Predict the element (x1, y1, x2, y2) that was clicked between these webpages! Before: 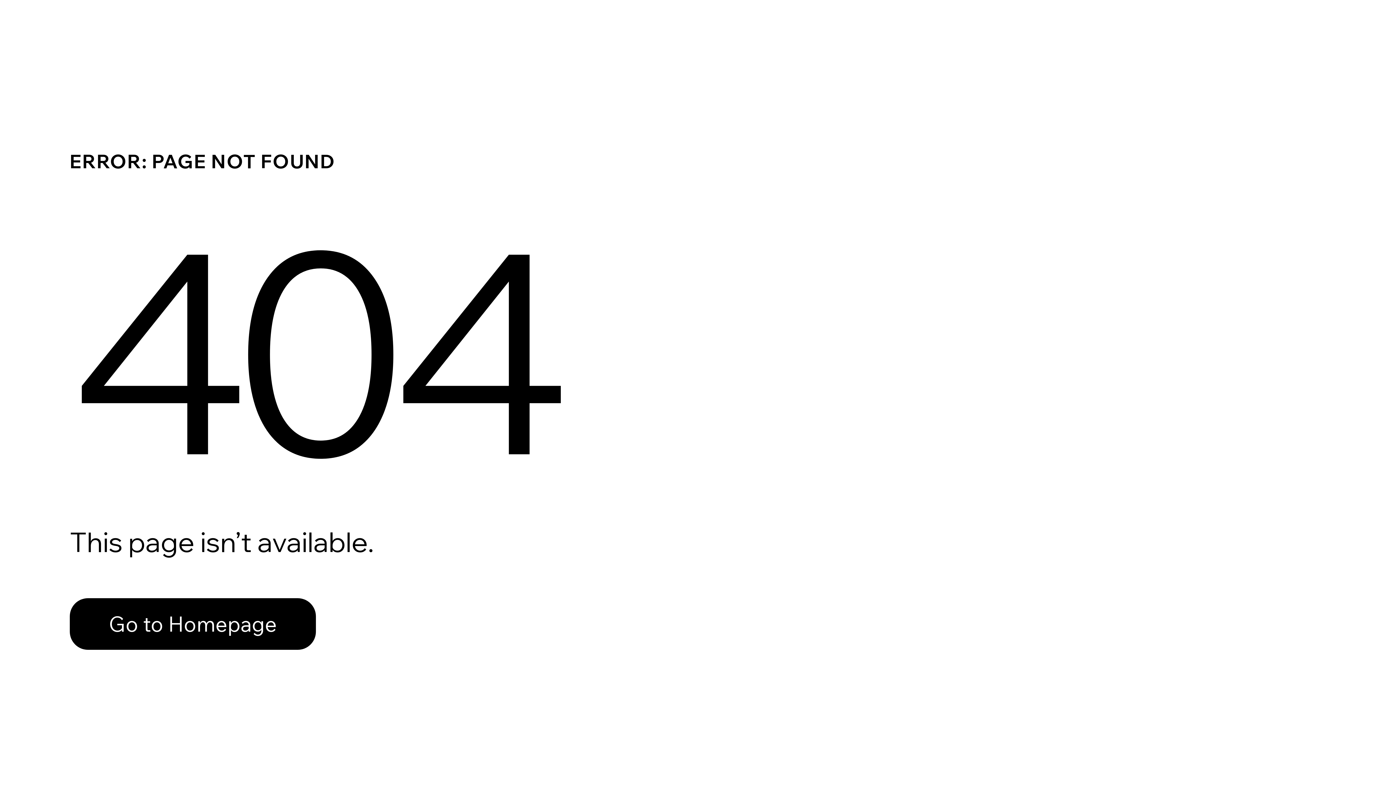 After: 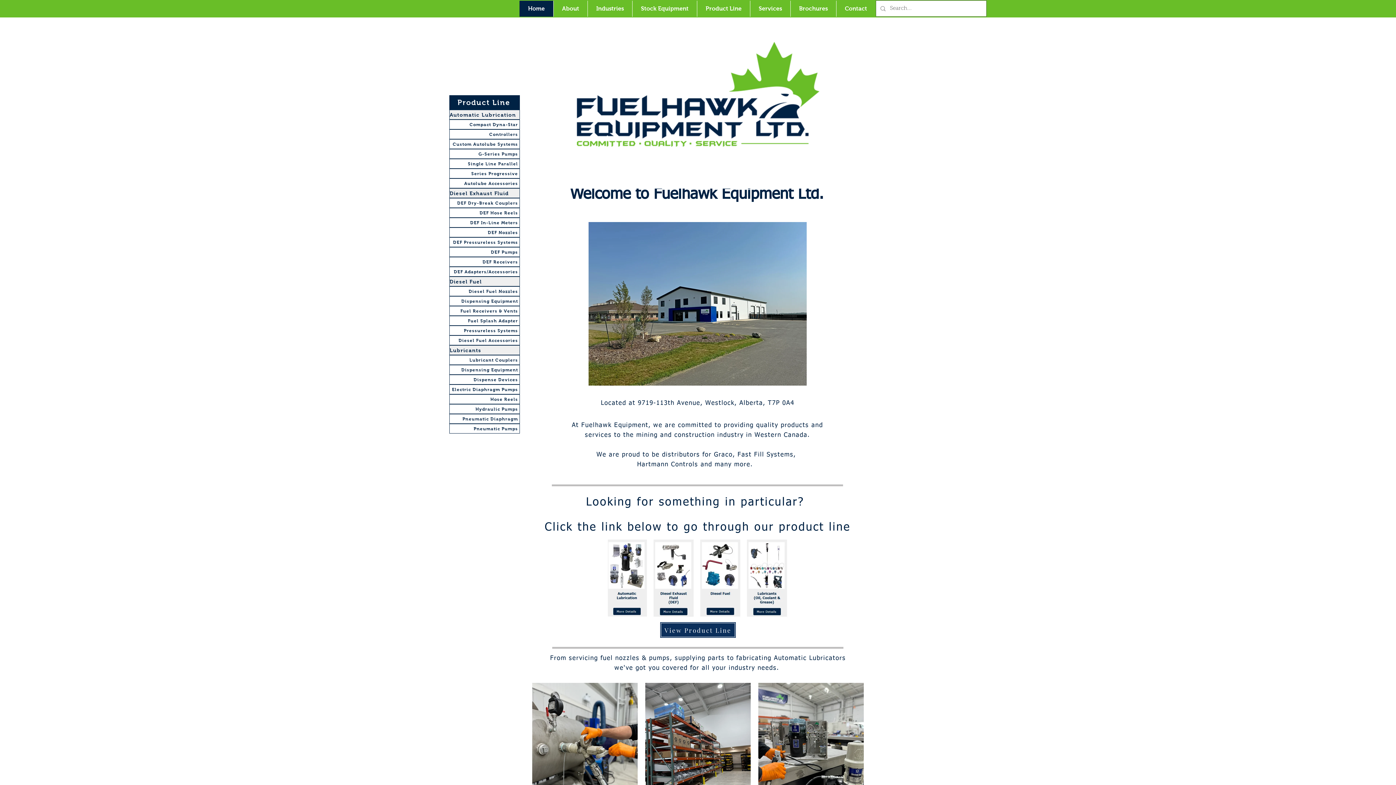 Action: bbox: (69, 582, 768, 659) label: Go to Homepage